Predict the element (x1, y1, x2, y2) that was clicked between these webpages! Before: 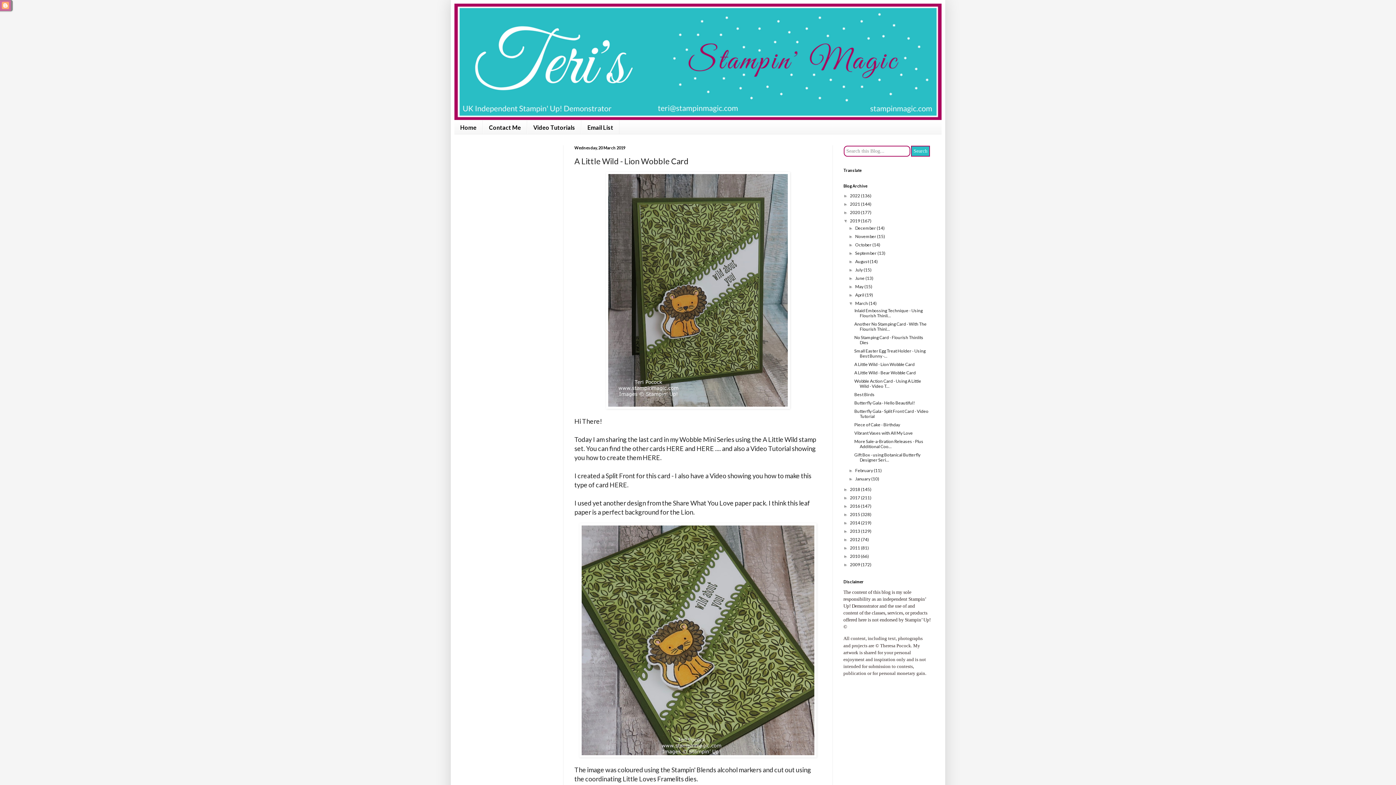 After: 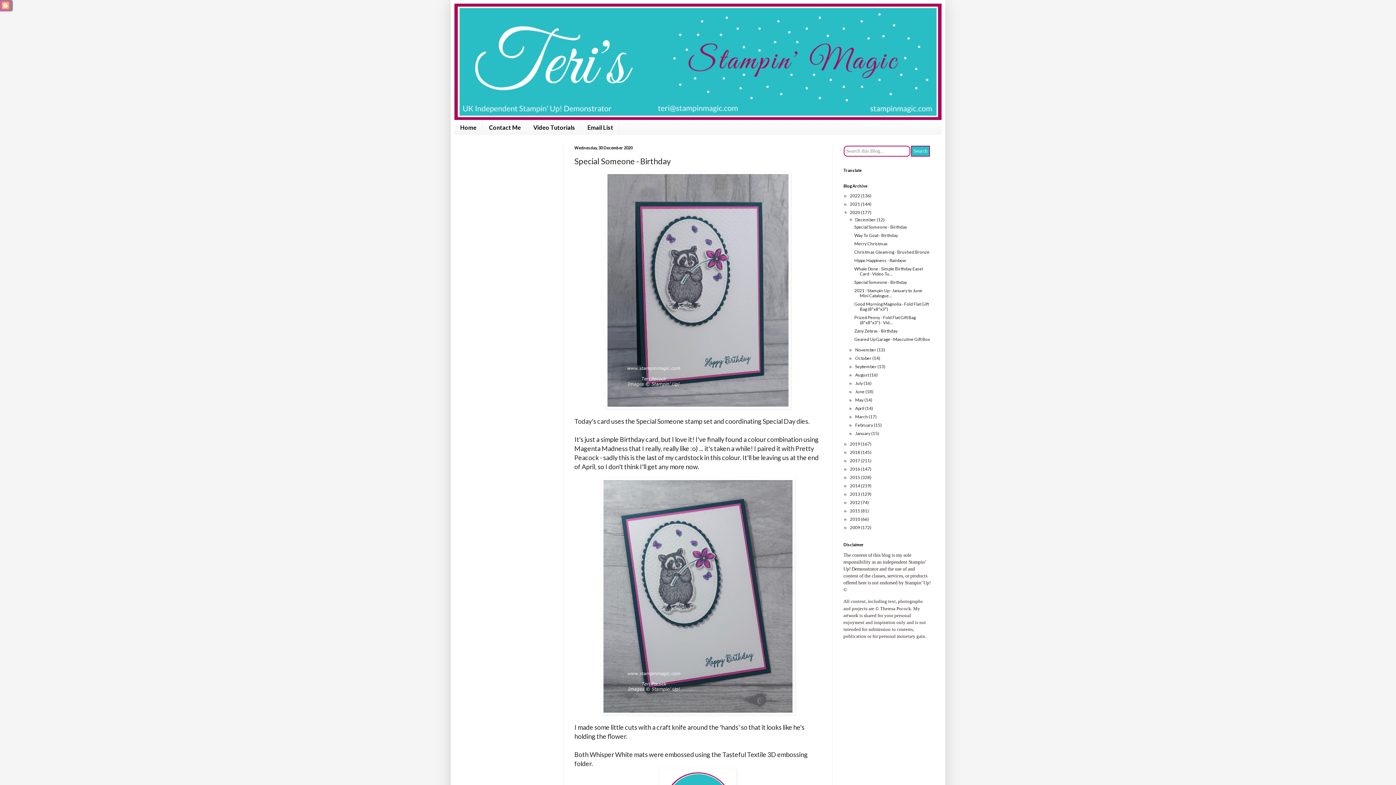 Action: label: 2020  bbox: (850, 209, 861, 215)